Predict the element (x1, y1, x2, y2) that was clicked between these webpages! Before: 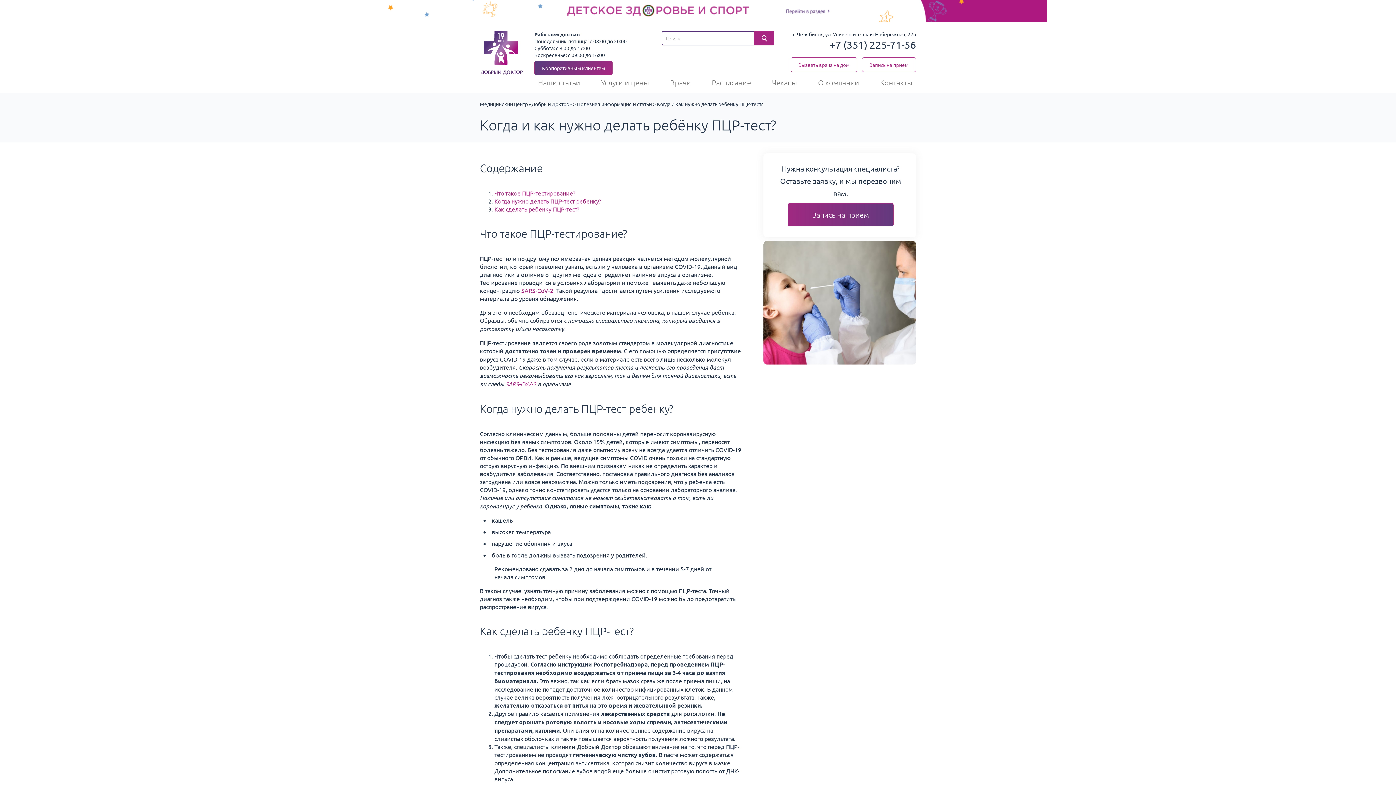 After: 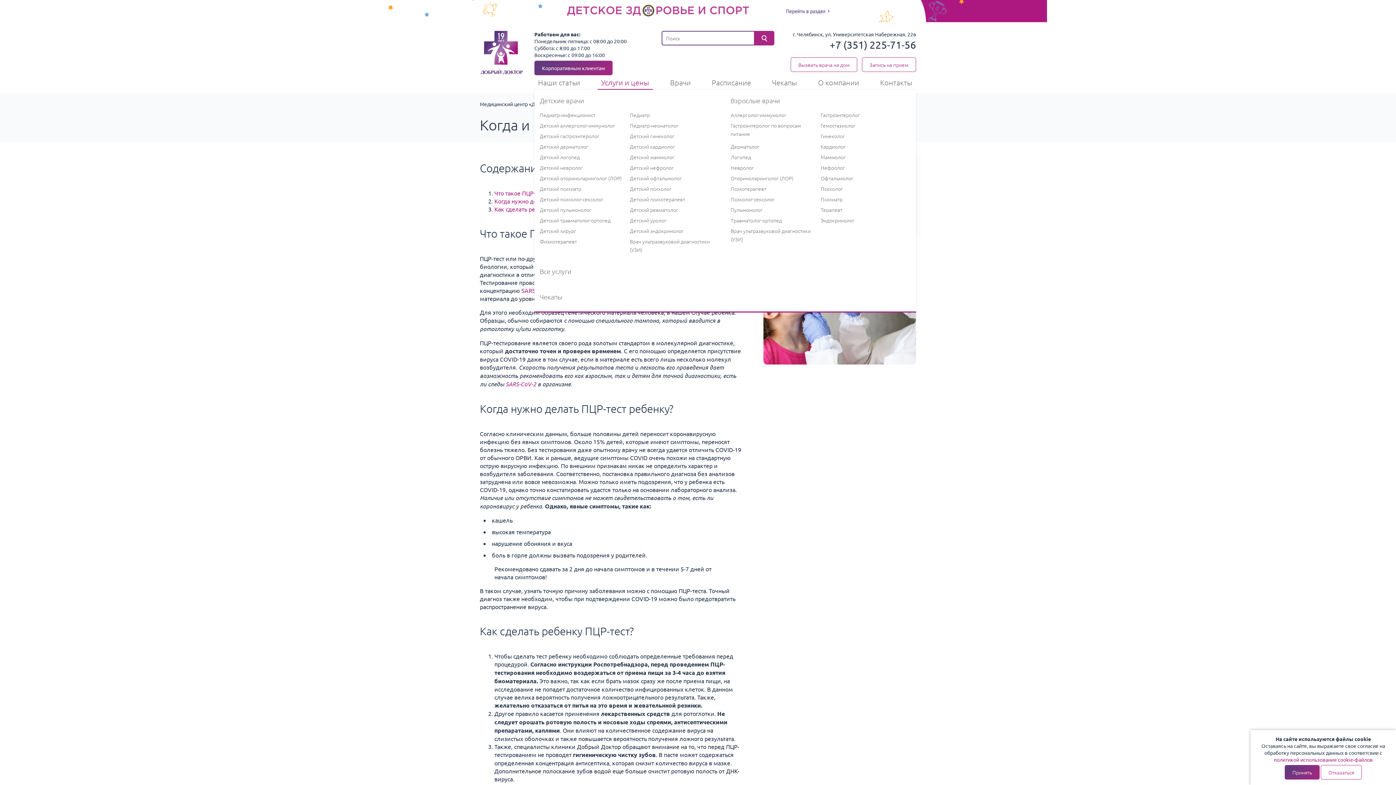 Action: label: Услуги и цены bbox: (597, 75, 652, 89)